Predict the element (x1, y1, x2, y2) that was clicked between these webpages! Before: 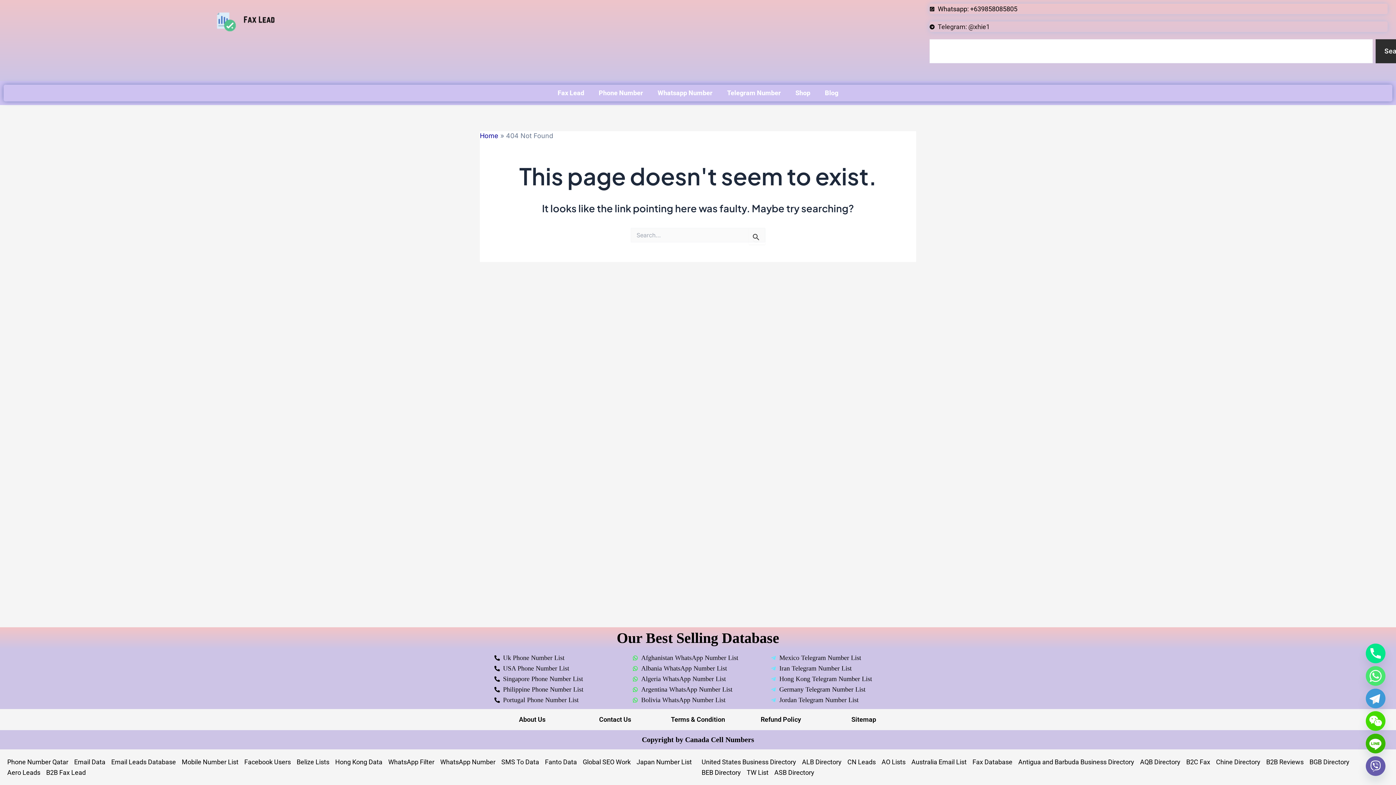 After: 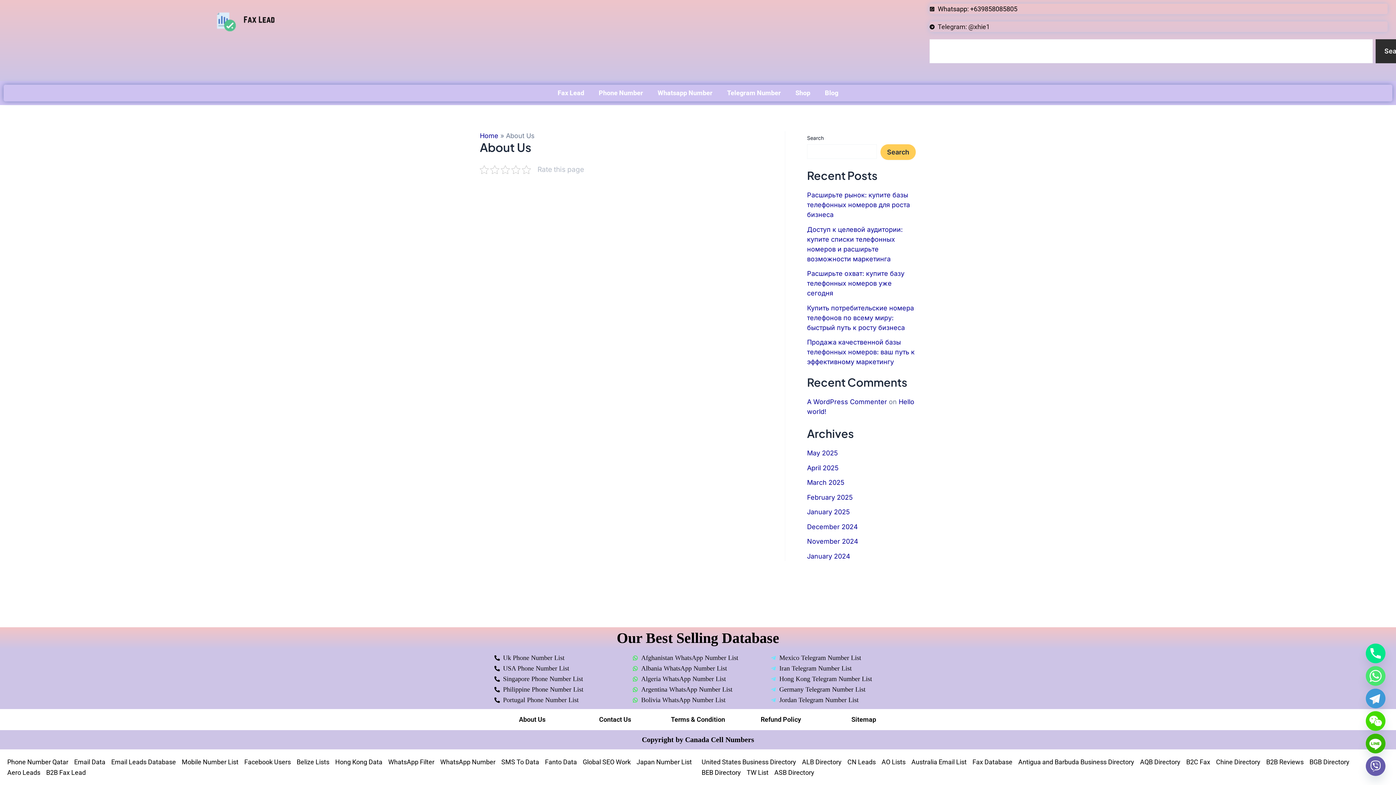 Action: bbox: (519, 716, 545, 723) label: About Us